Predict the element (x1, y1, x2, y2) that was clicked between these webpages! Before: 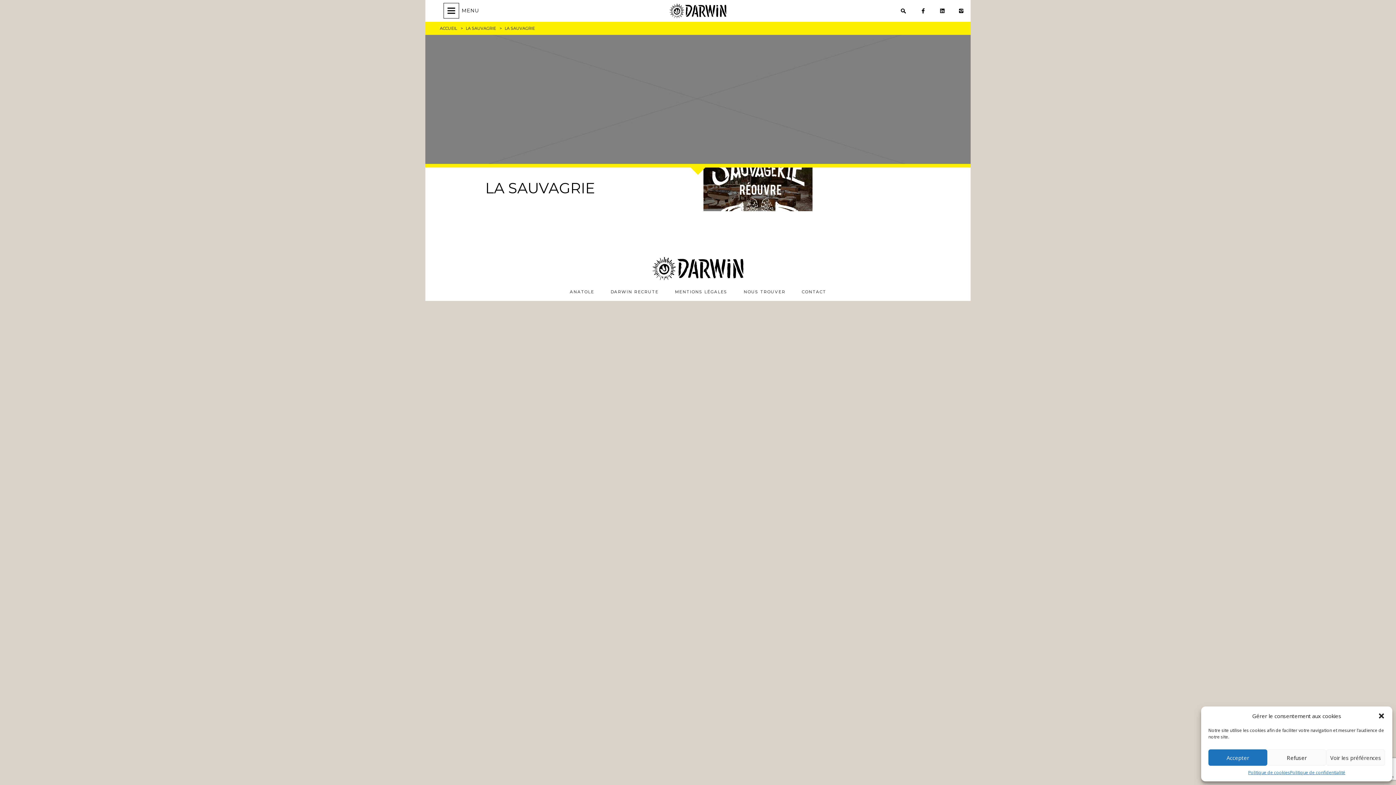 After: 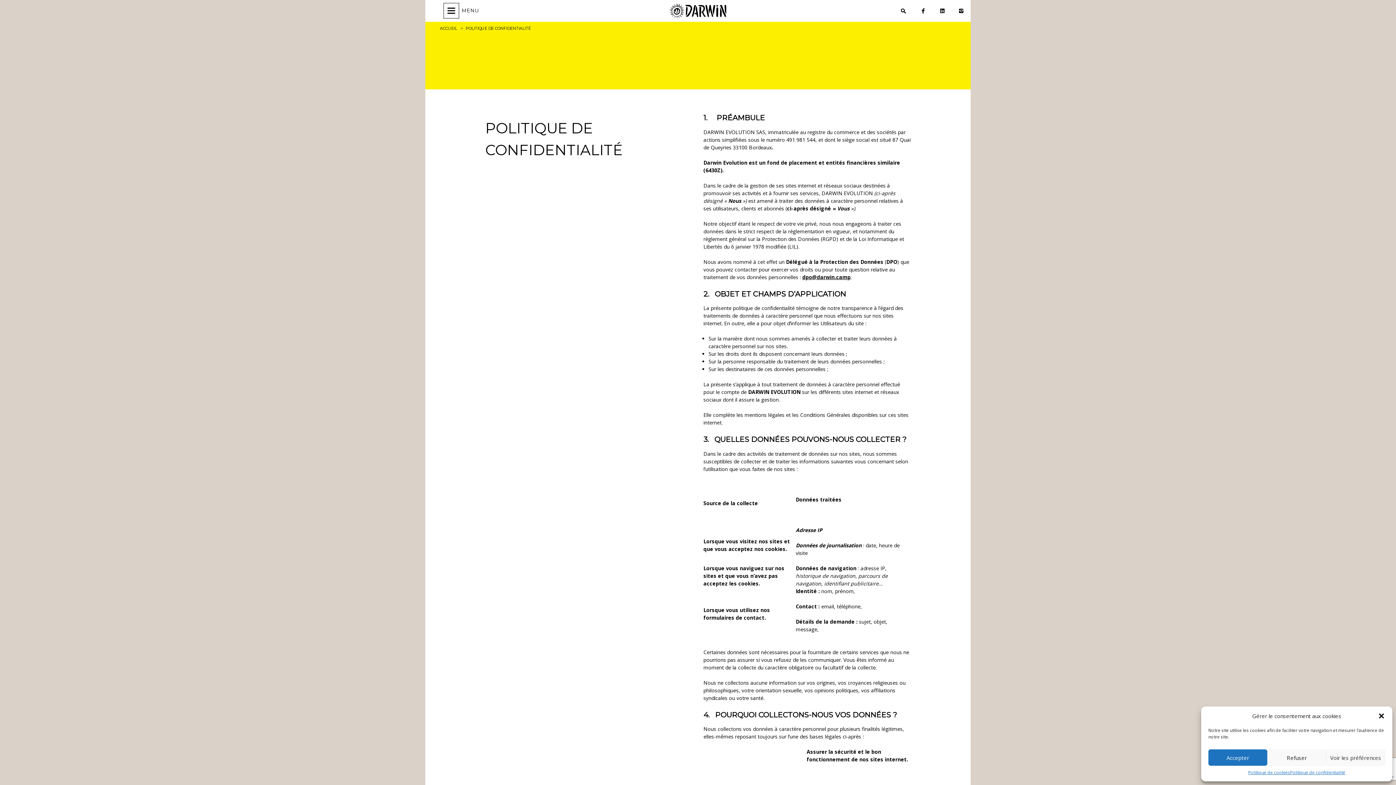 Action: label: Politique de confidentialité bbox: (1290, 769, 1345, 776)